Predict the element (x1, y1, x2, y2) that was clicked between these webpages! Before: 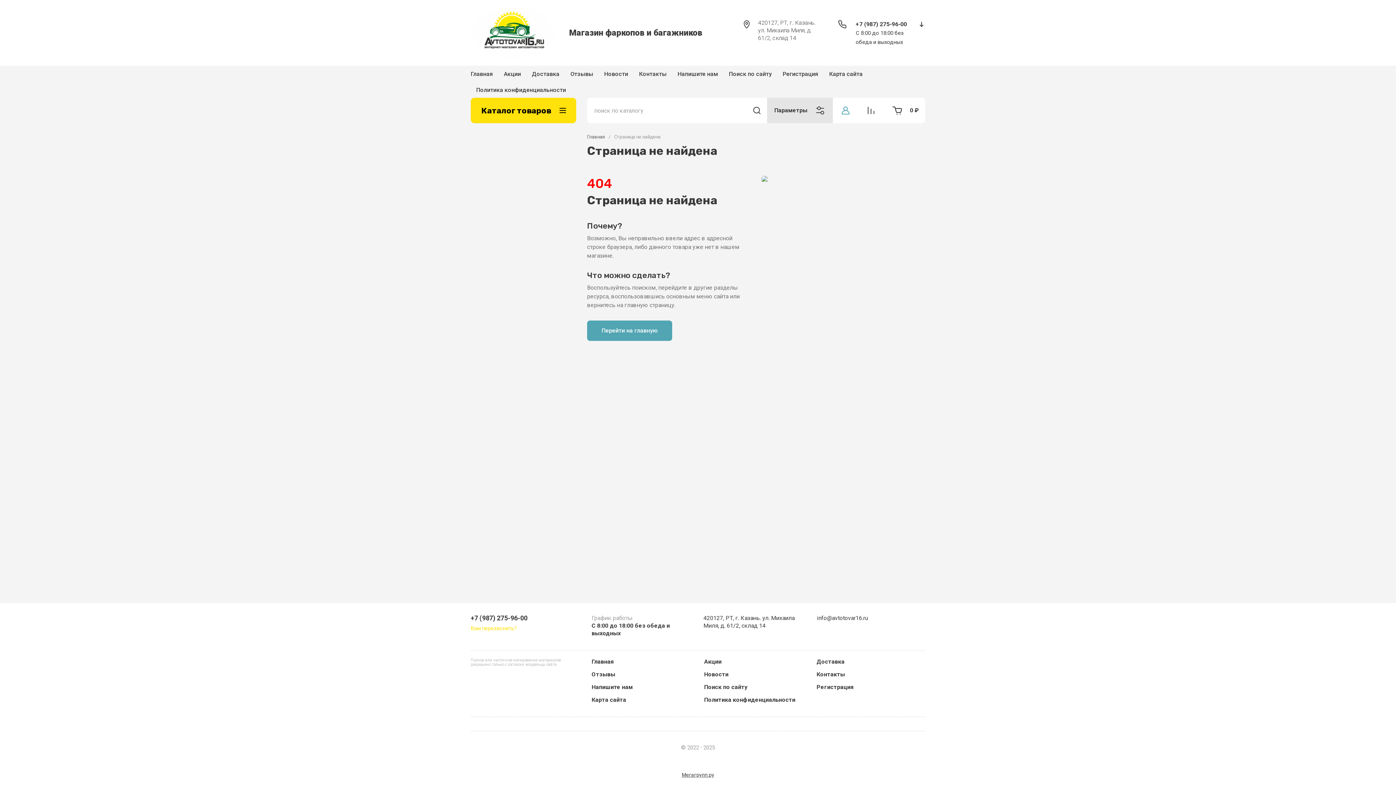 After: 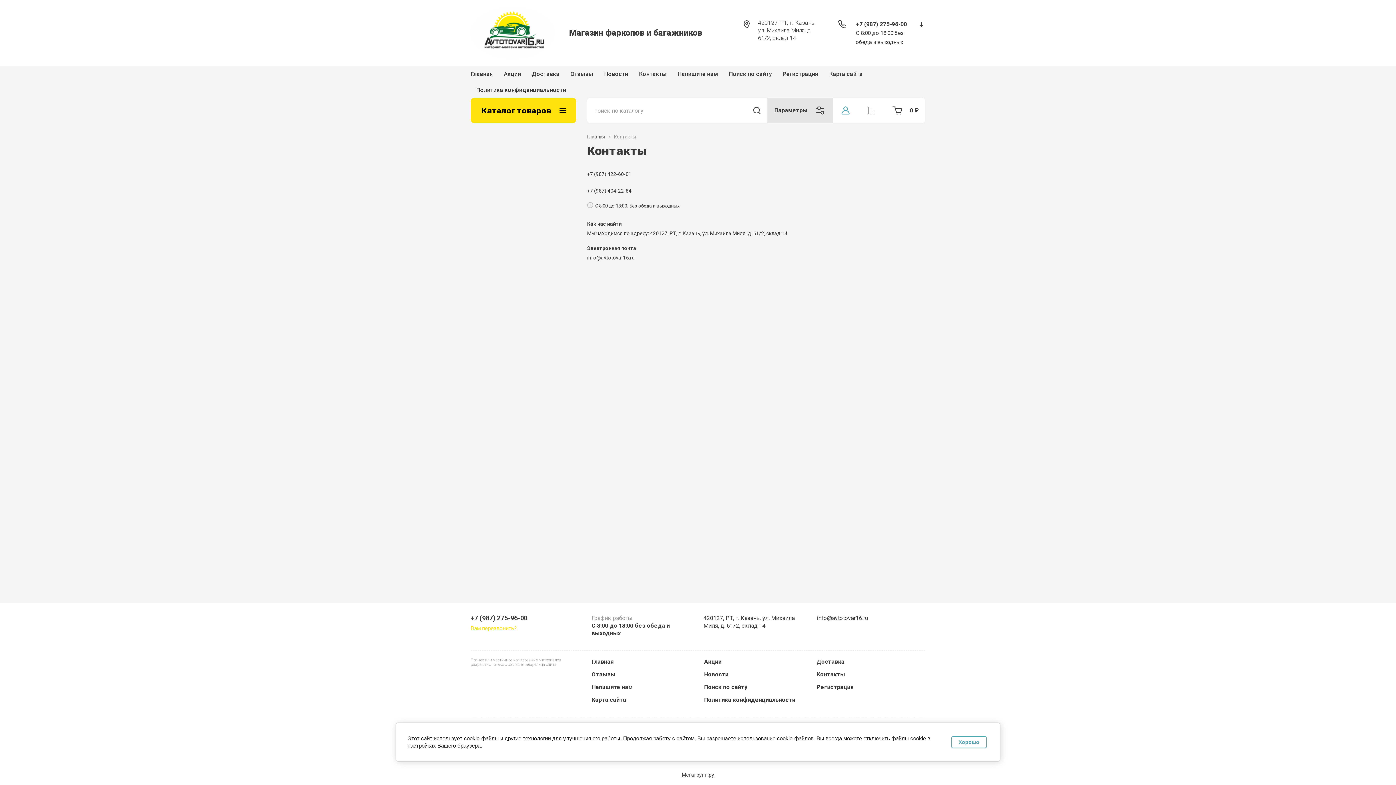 Action: bbox: (633, 65, 672, 81) label: Контакты